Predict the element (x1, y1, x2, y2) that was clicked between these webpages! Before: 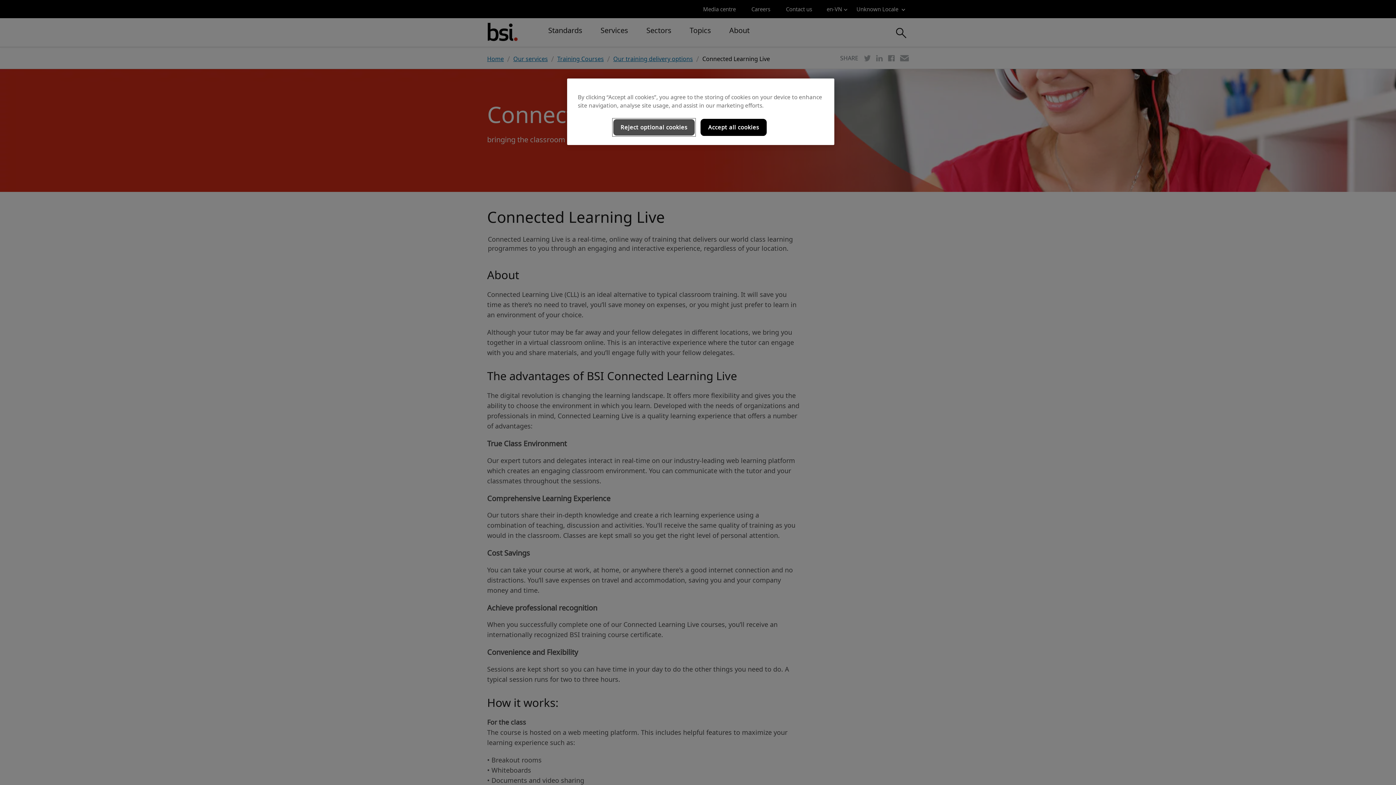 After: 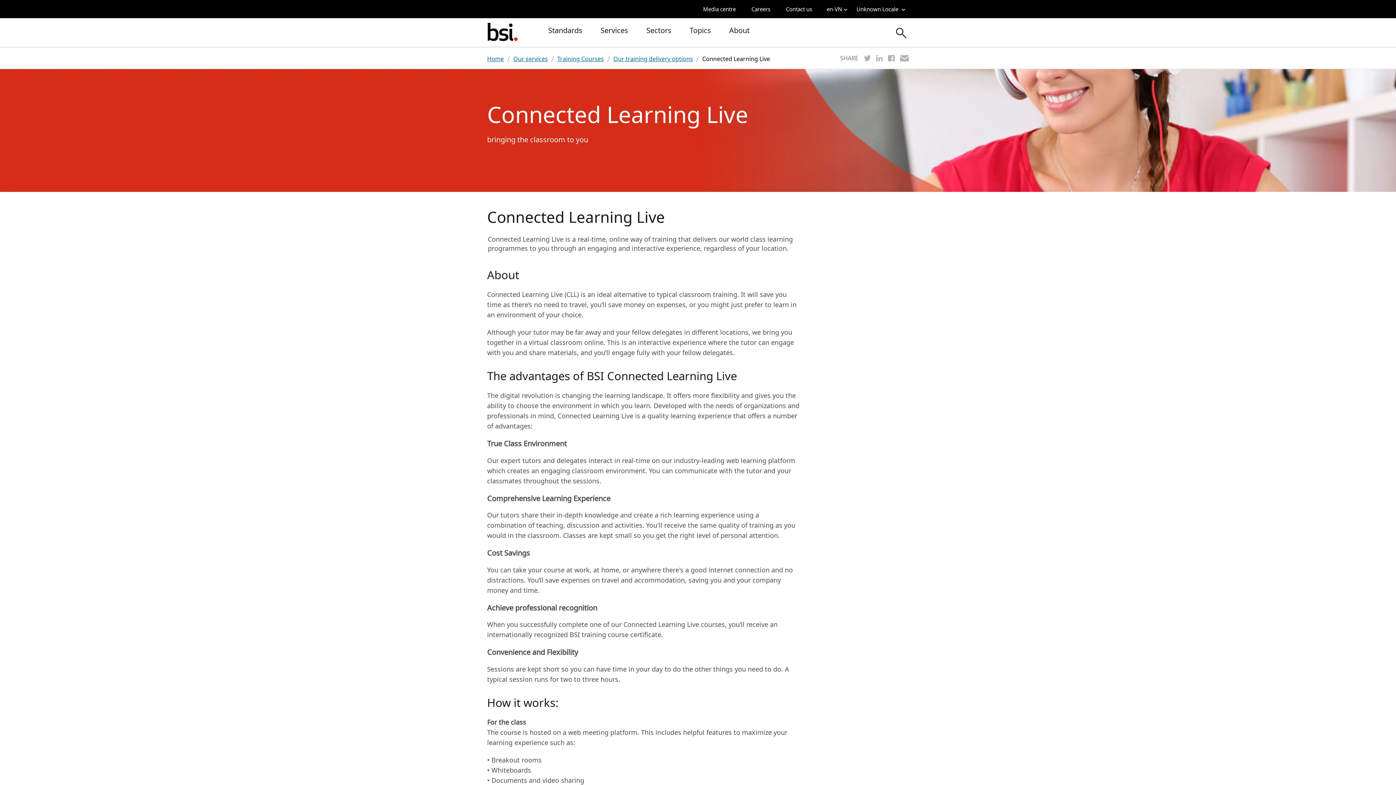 Action: bbox: (700, 118, 766, 136) label: Accept all cookies